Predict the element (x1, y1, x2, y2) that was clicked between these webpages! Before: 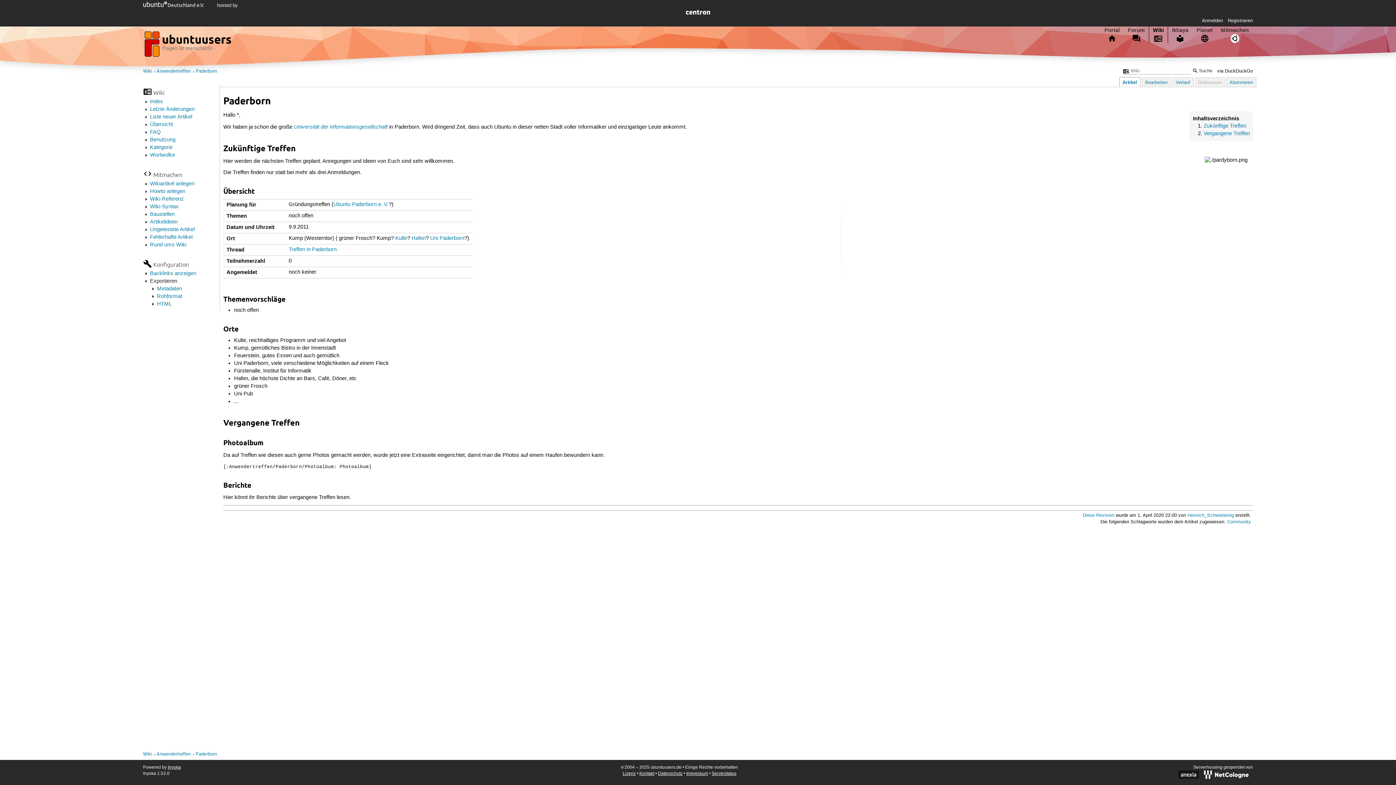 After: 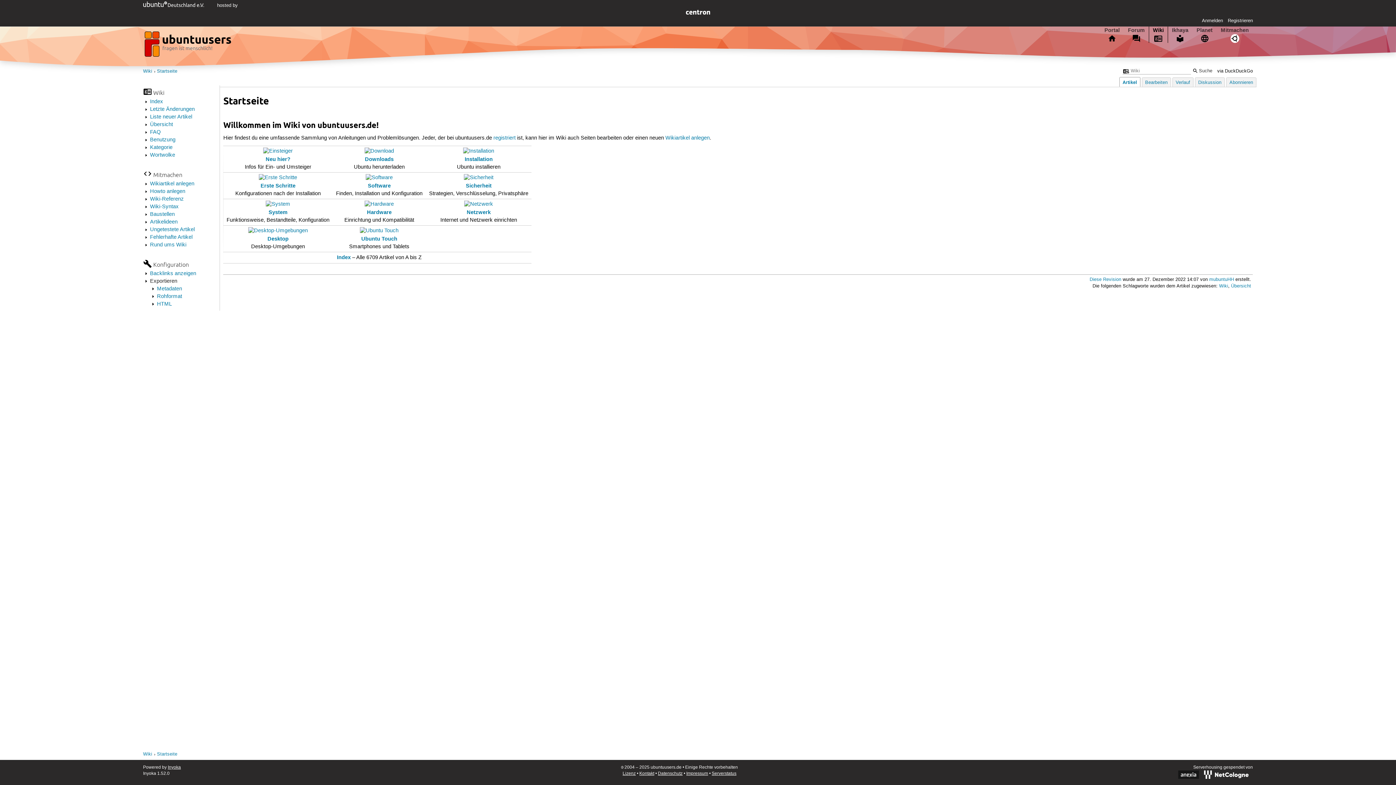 Action: label: Wiki bbox: (143, 68, 152, 74)